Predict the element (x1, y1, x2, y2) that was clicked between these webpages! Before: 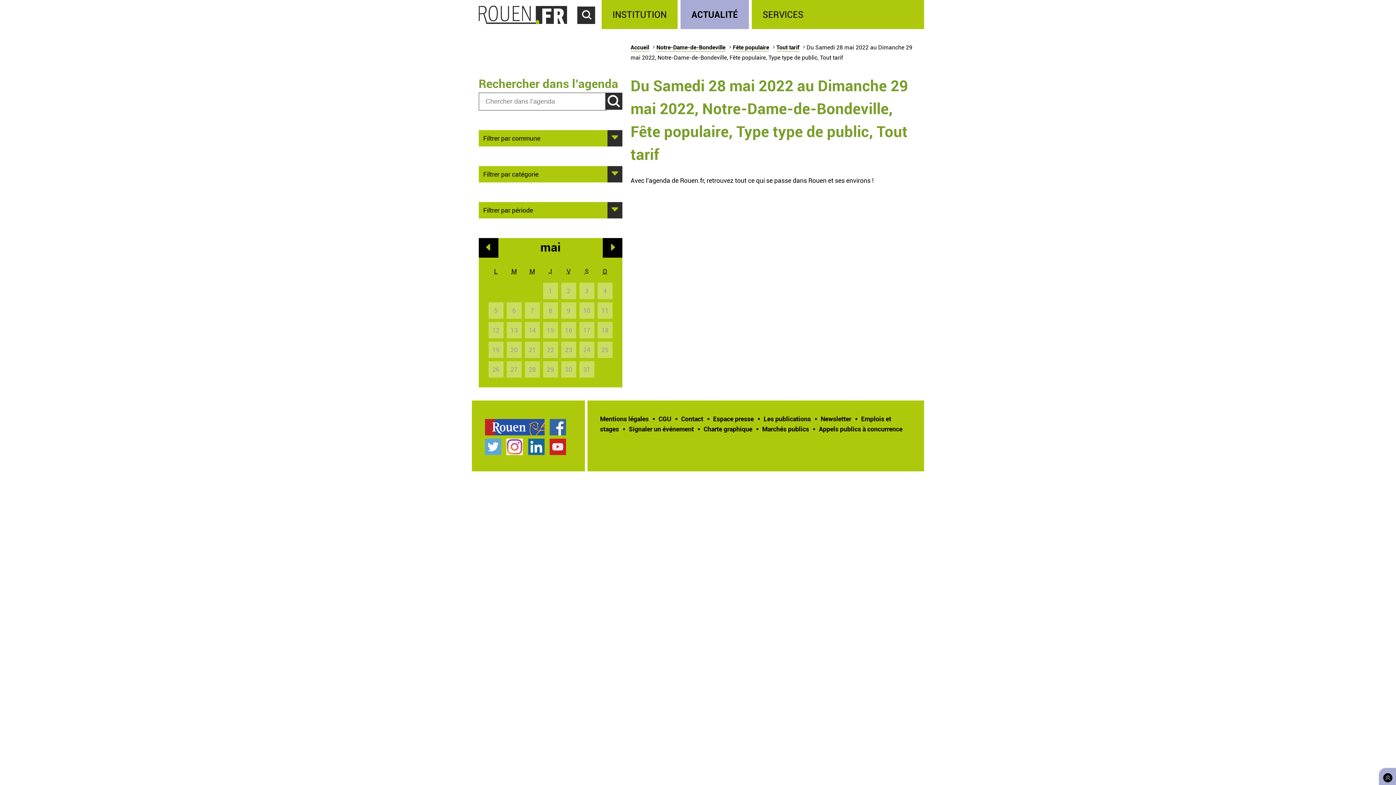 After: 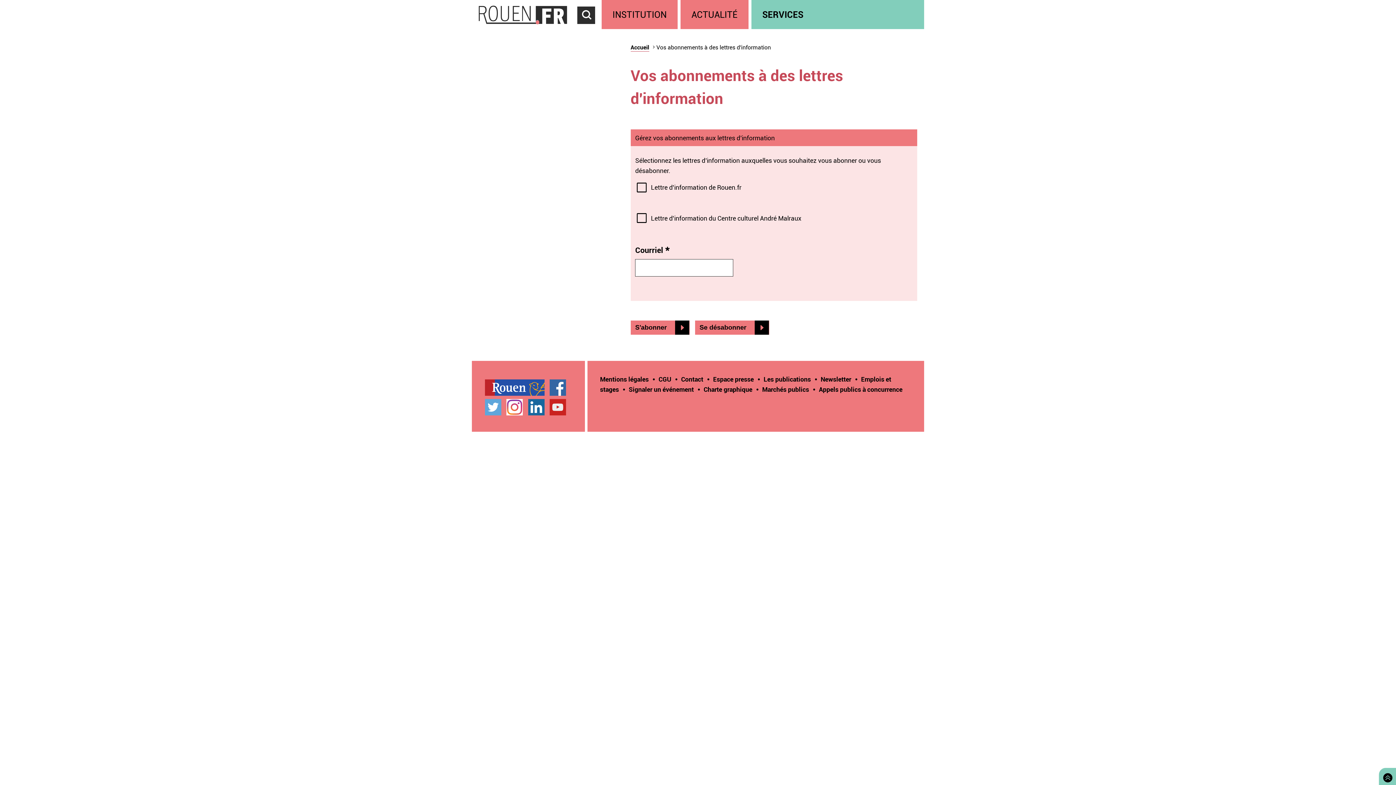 Action: label: Newsletter bbox: (820, 414, 851, 423)